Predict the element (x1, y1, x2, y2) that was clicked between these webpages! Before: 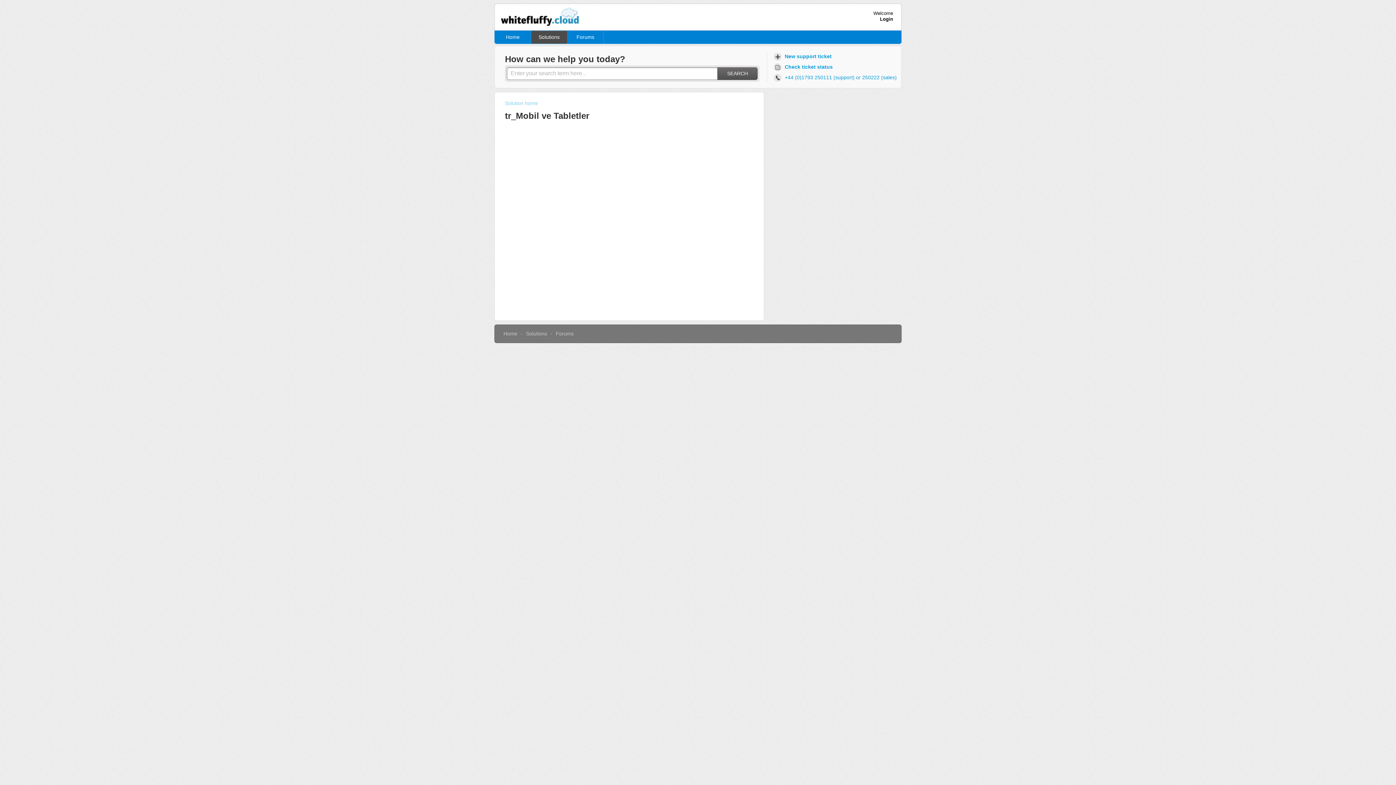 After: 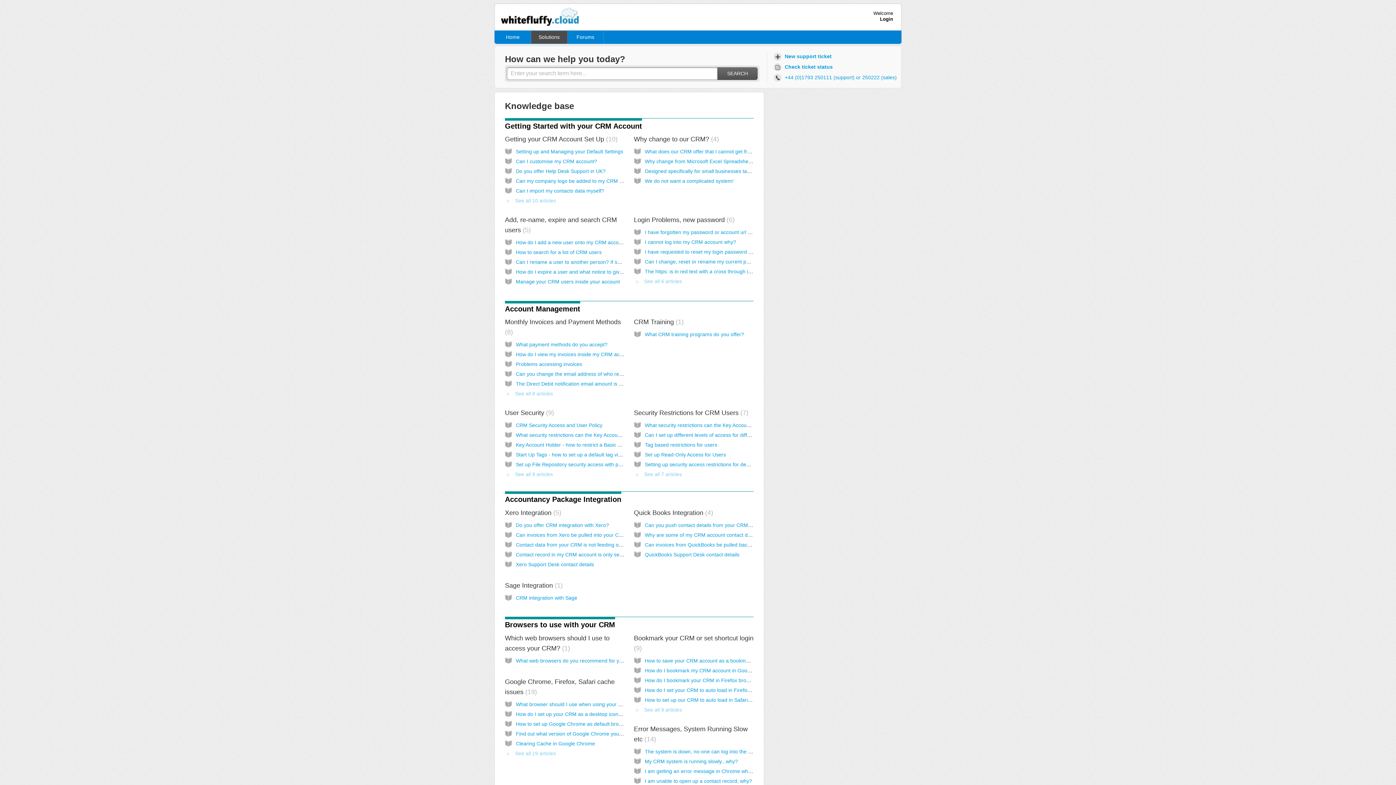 Action: label: Solutions bbox: (526, 330, 547, 336)